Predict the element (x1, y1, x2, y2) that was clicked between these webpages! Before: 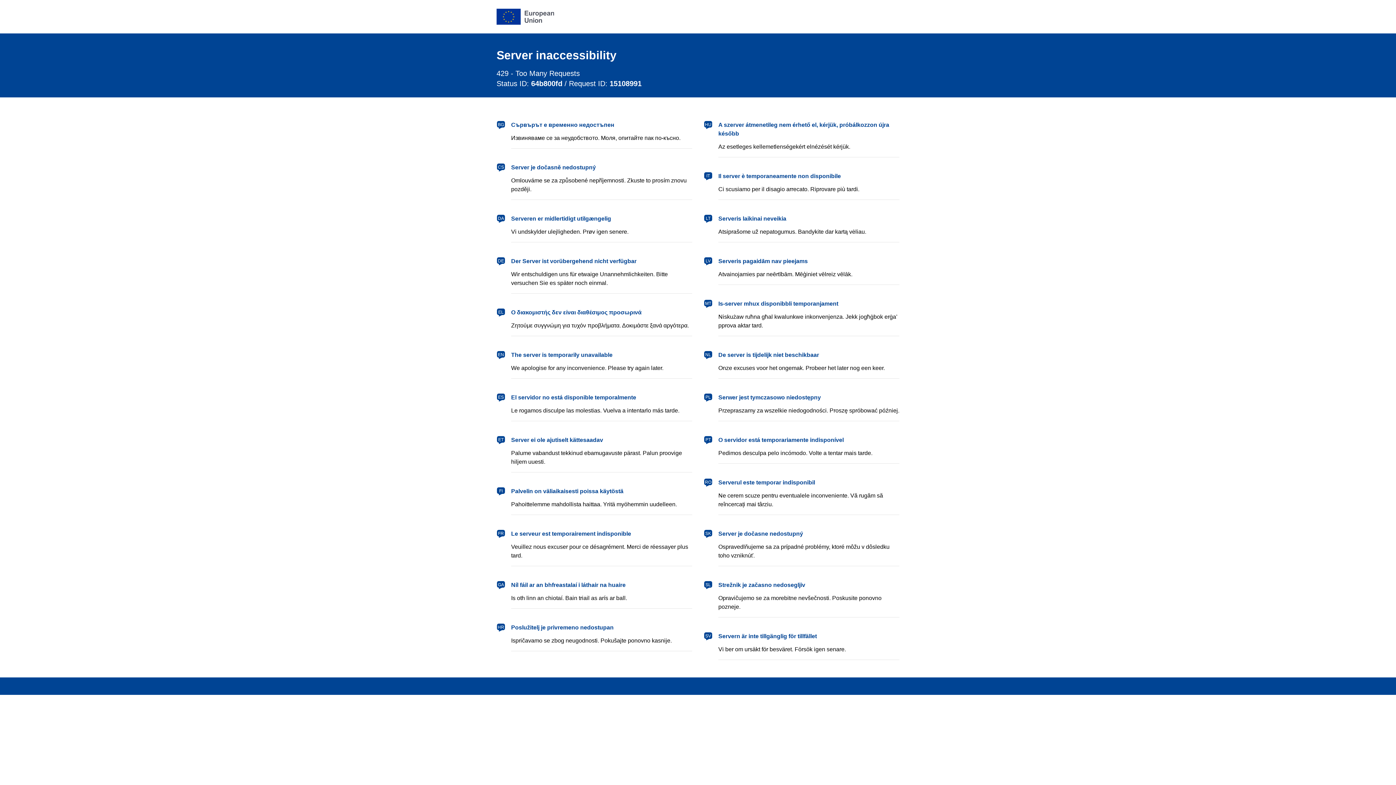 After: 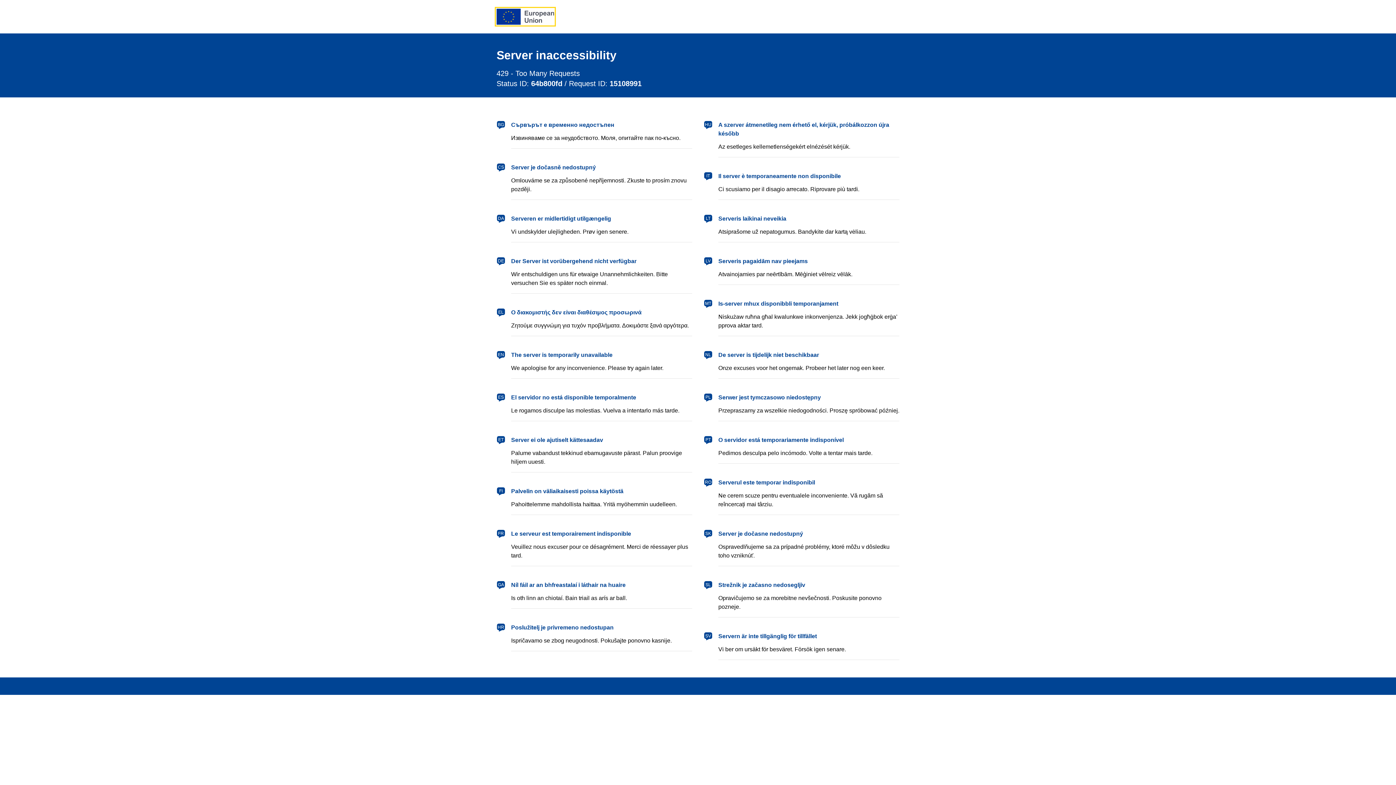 Action: label: European Union bbox: (496, 8, 554, 24)